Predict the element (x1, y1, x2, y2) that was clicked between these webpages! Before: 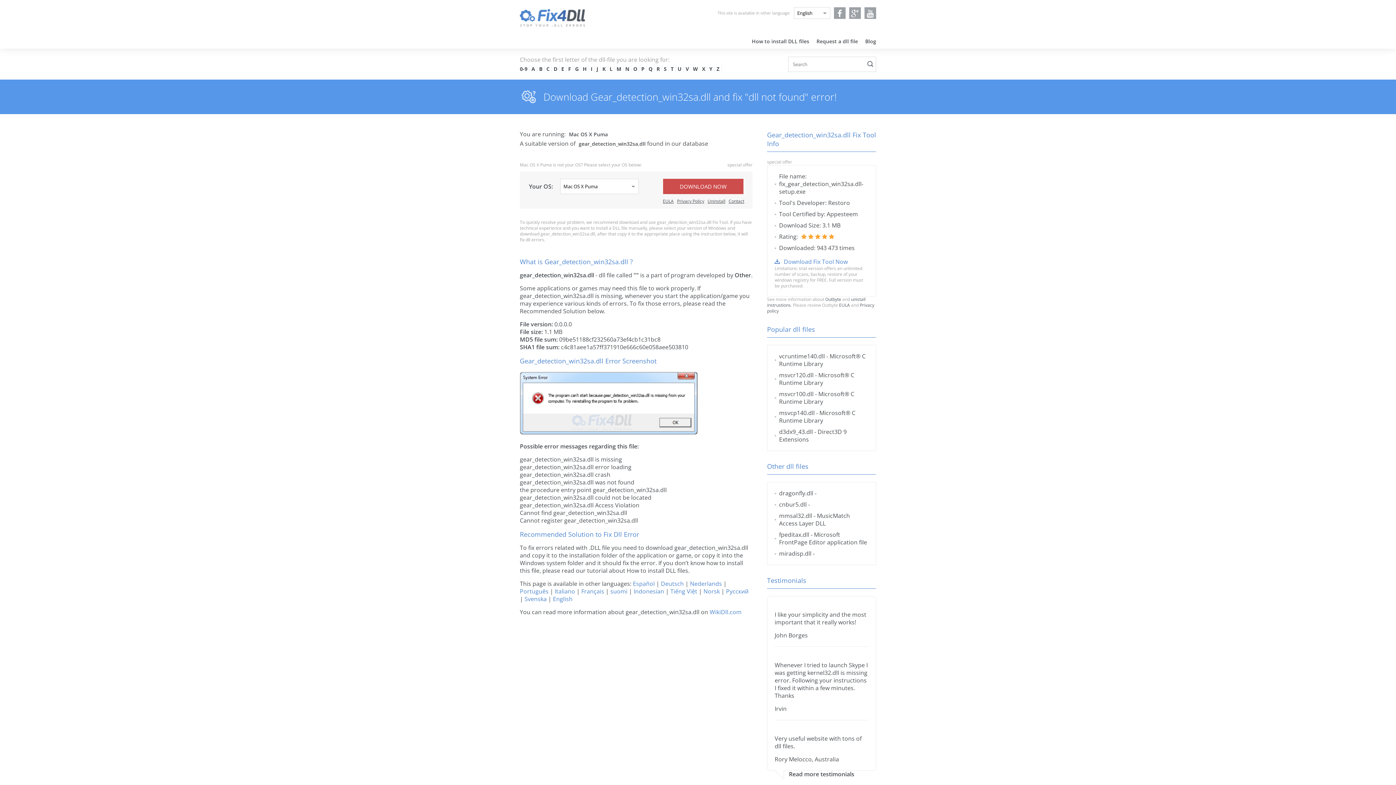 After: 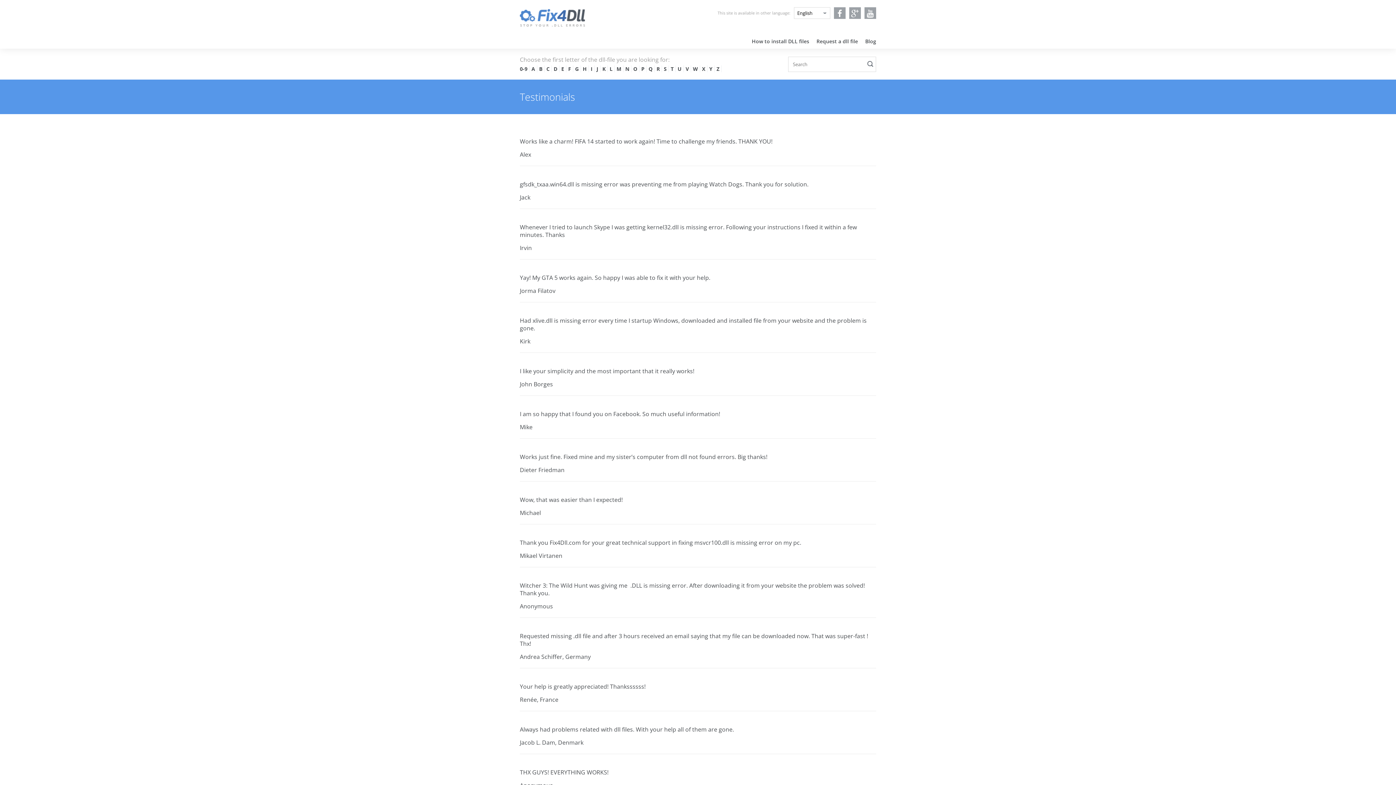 Action: label: Read more testimonials bbox: (767, 770, 854, 778)